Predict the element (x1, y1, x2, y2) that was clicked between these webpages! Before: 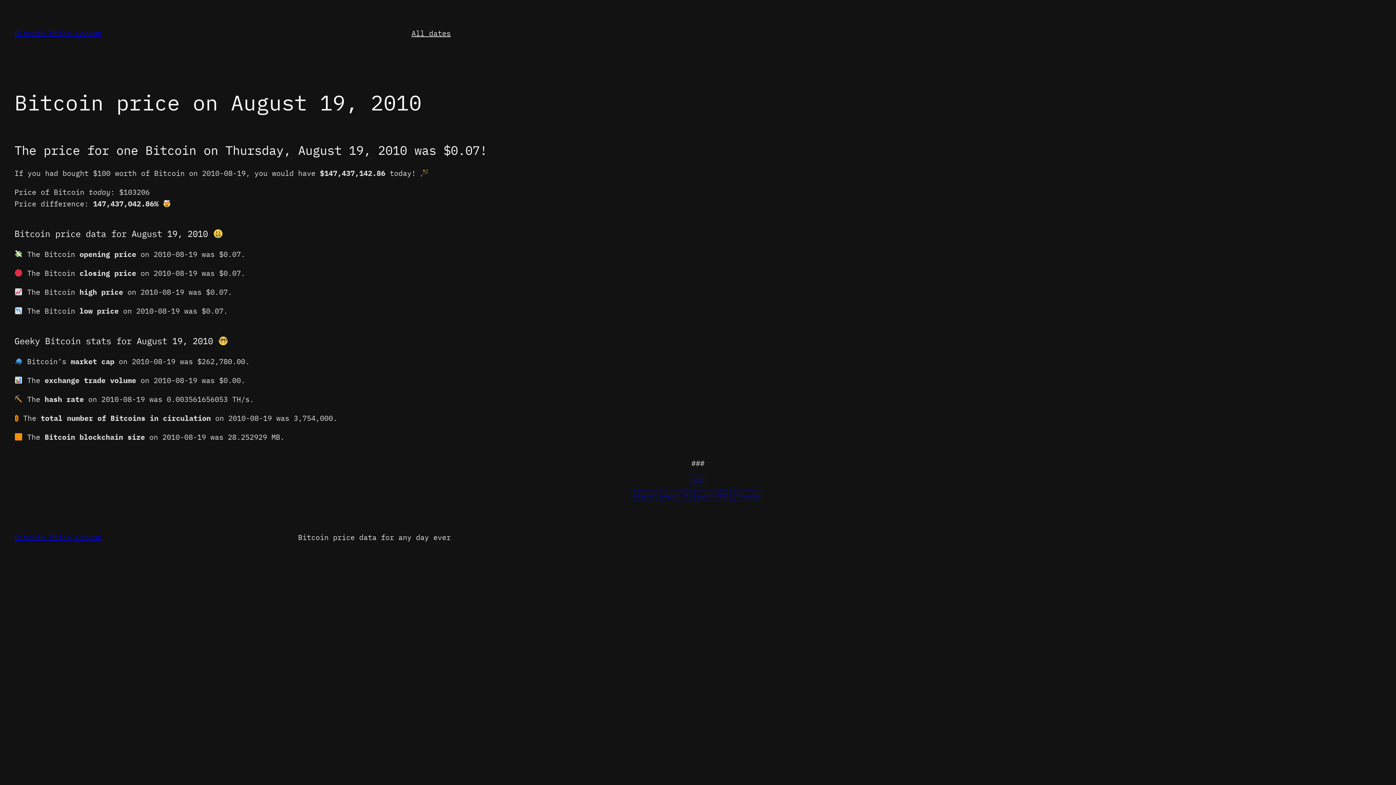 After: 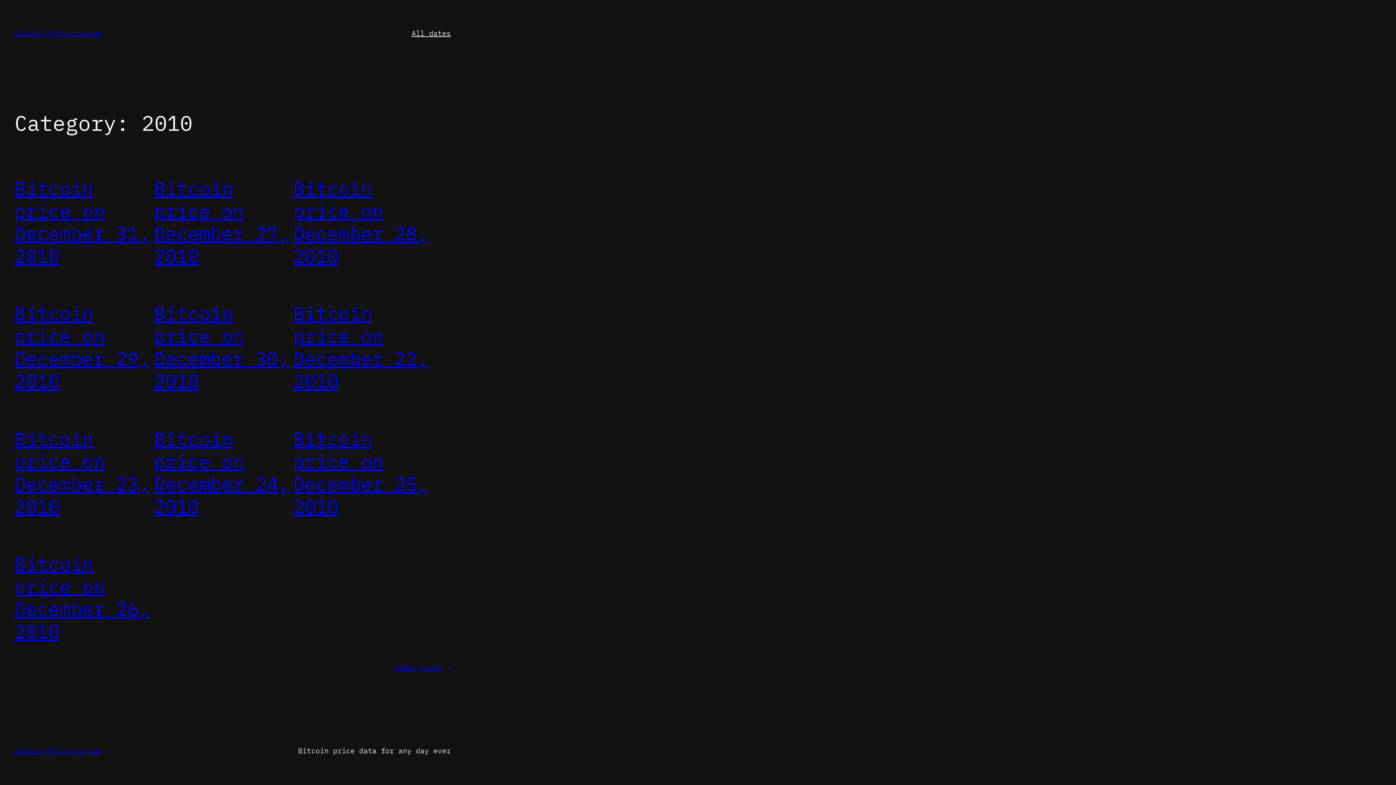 Action: label: 2010 bbox: (690, 475, 706, 486)